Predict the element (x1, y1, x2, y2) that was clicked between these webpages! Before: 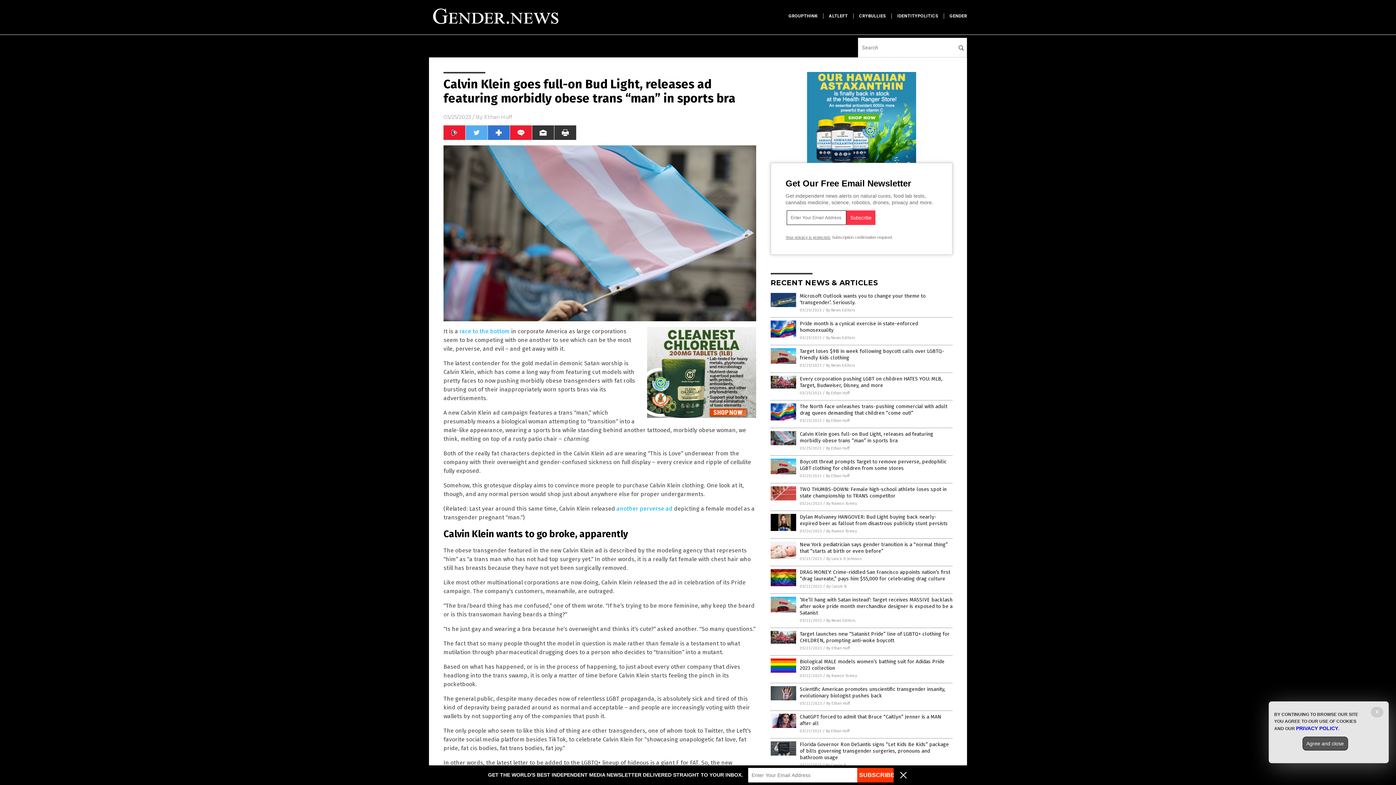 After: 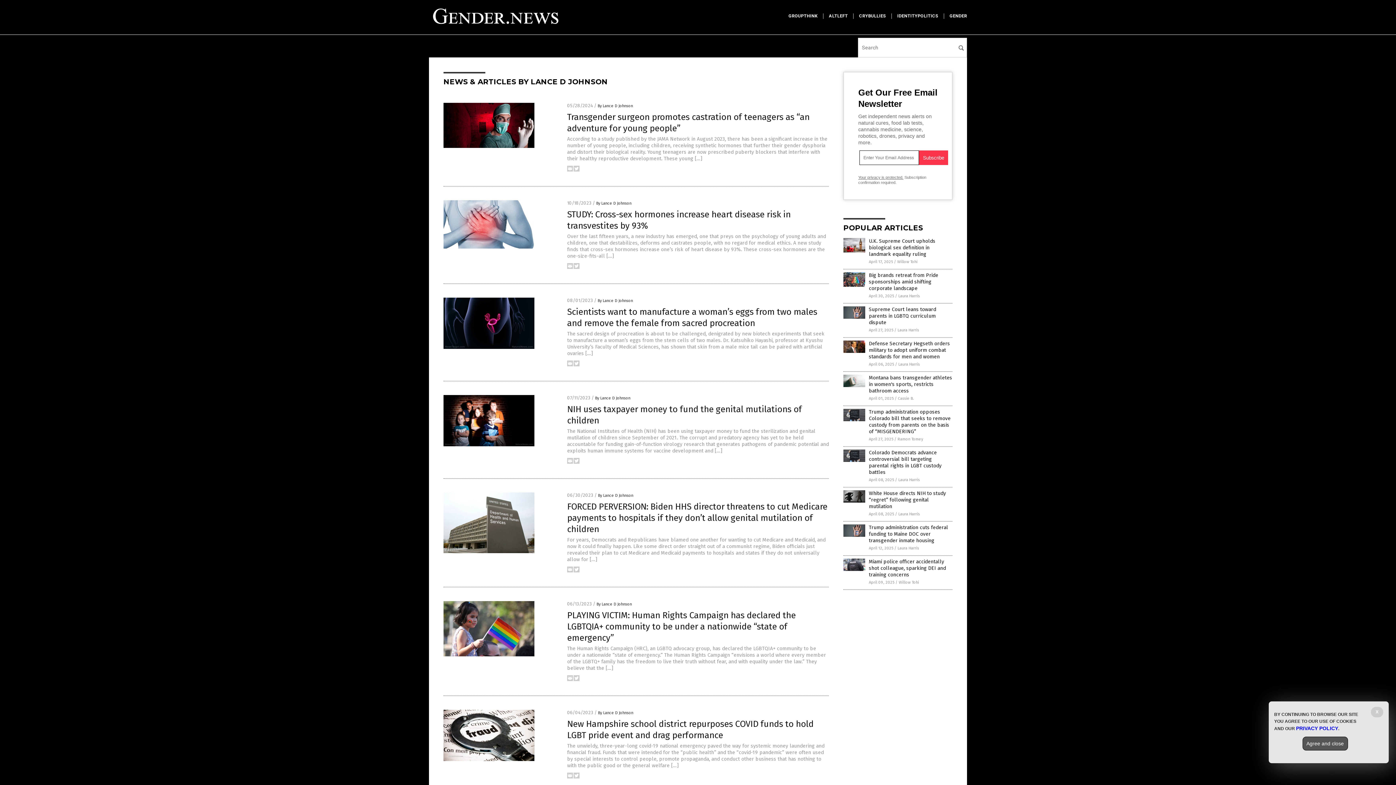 Action: bbox: (826, 556, 861, 561) label: By Lance D Johnson